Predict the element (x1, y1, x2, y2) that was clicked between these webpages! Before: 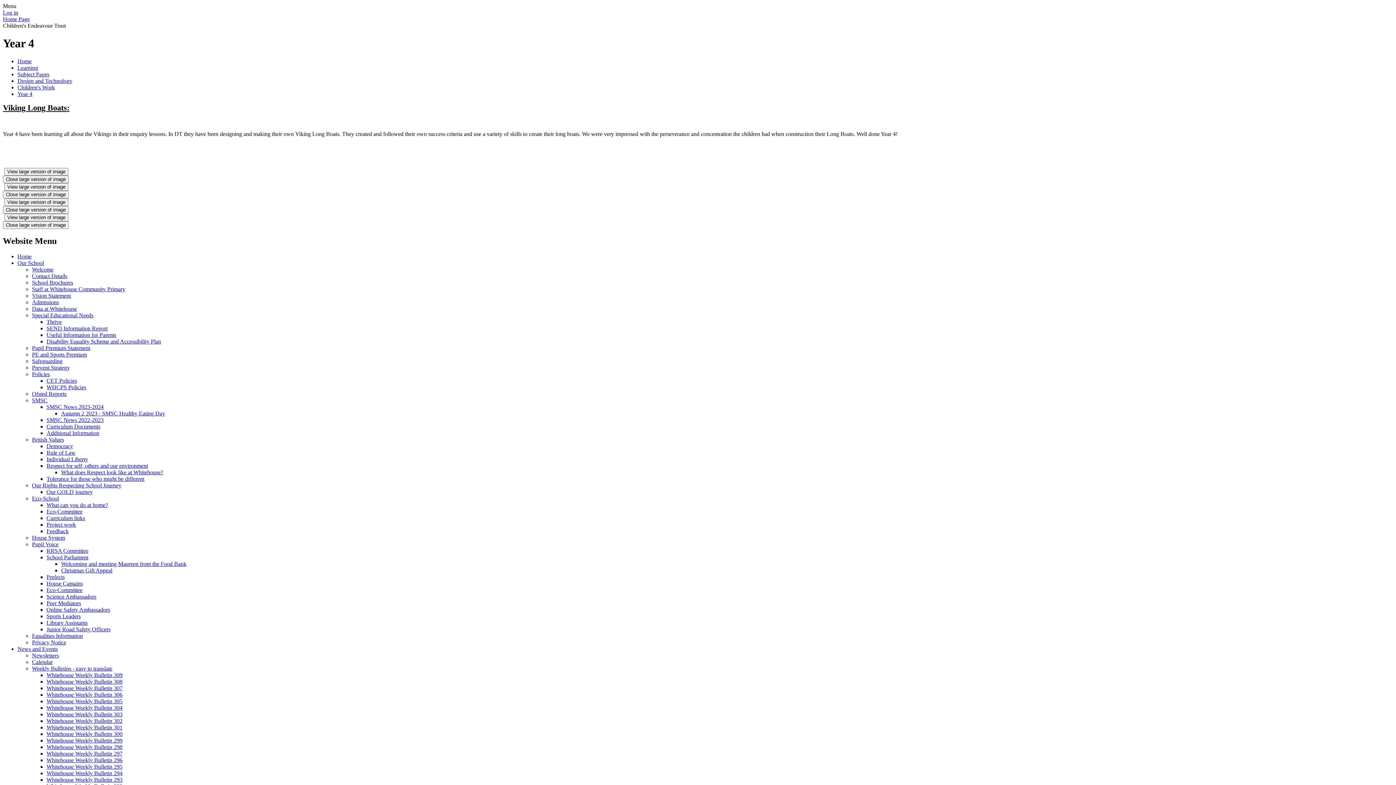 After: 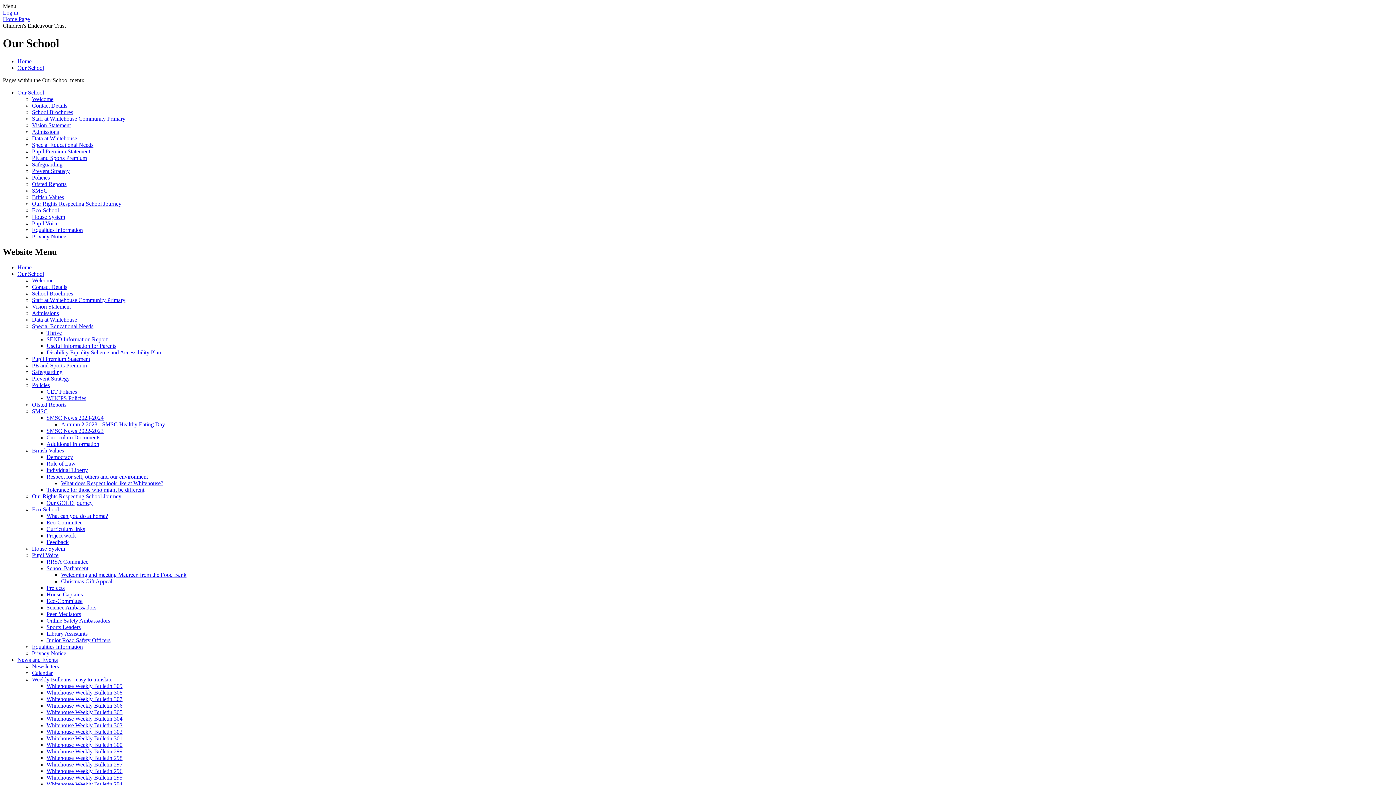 Action: bbox: (17, 259, 44, 266) label: Our School